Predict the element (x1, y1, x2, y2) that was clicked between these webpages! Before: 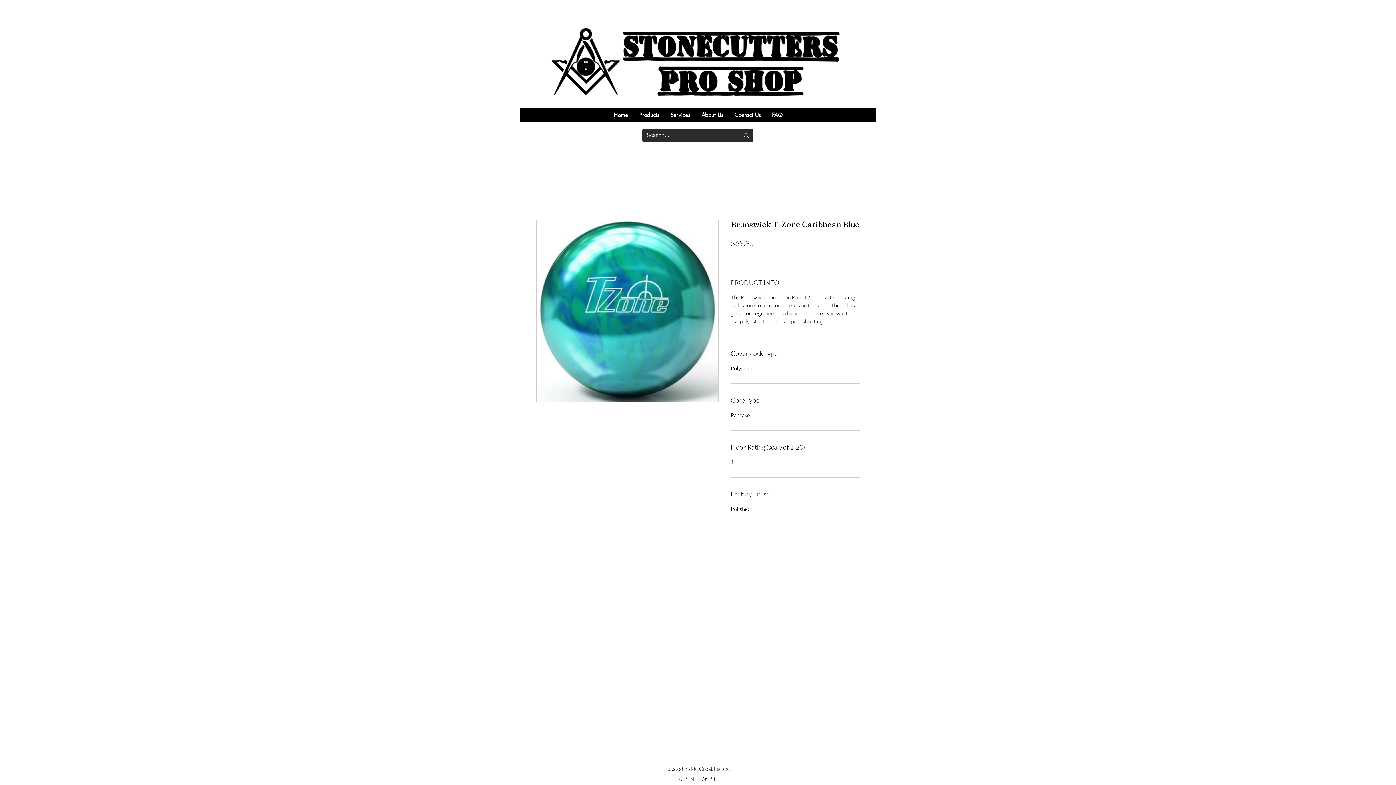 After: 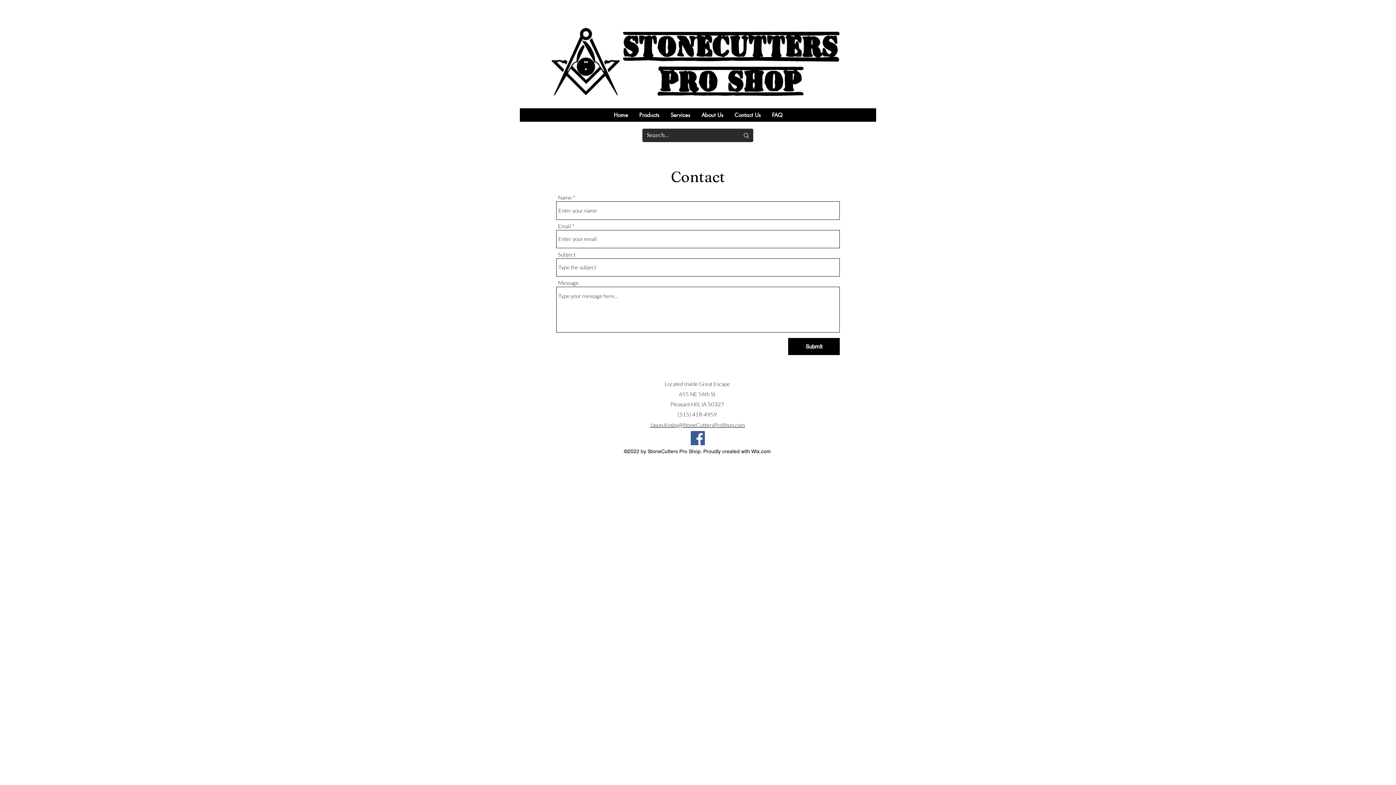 Action: bbox: (728, 108, 766, 121) label: Contact Us